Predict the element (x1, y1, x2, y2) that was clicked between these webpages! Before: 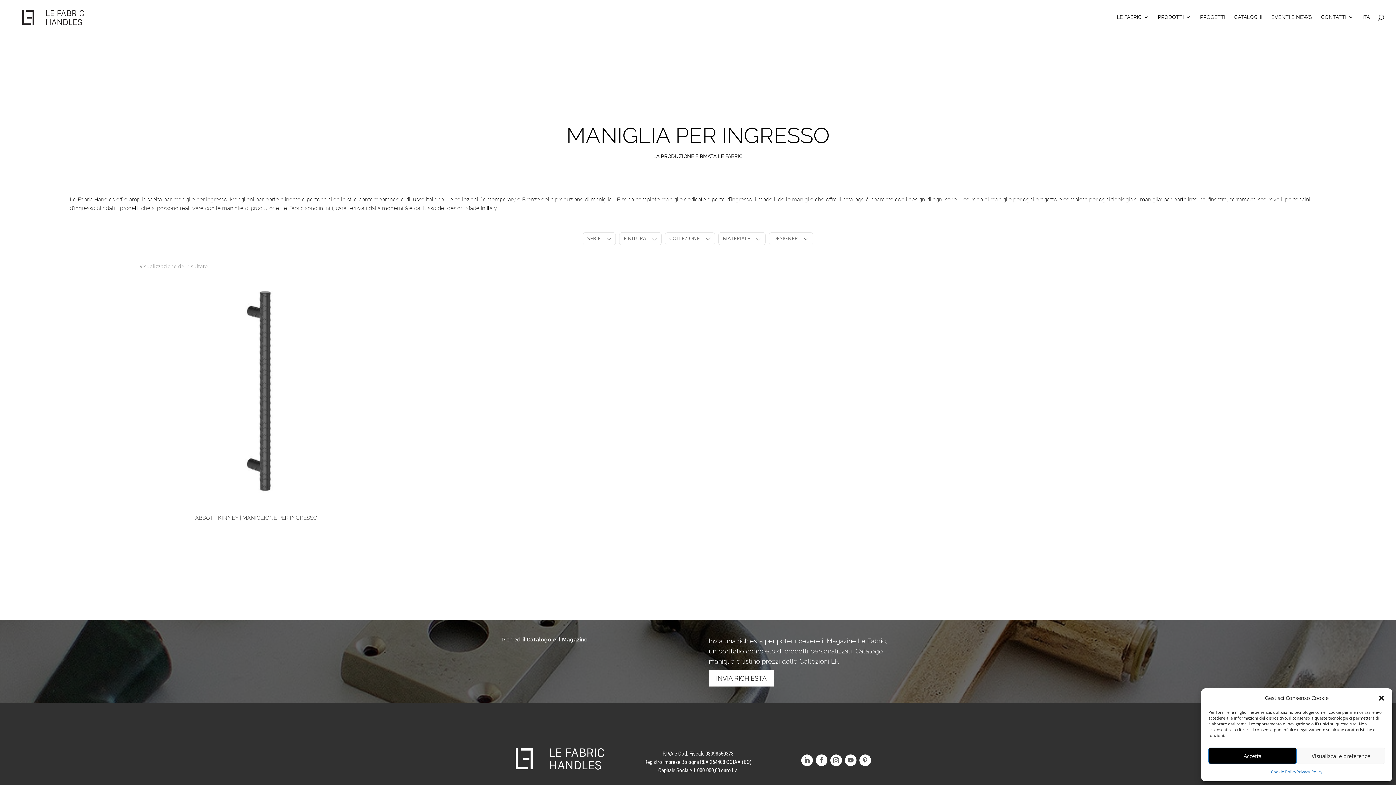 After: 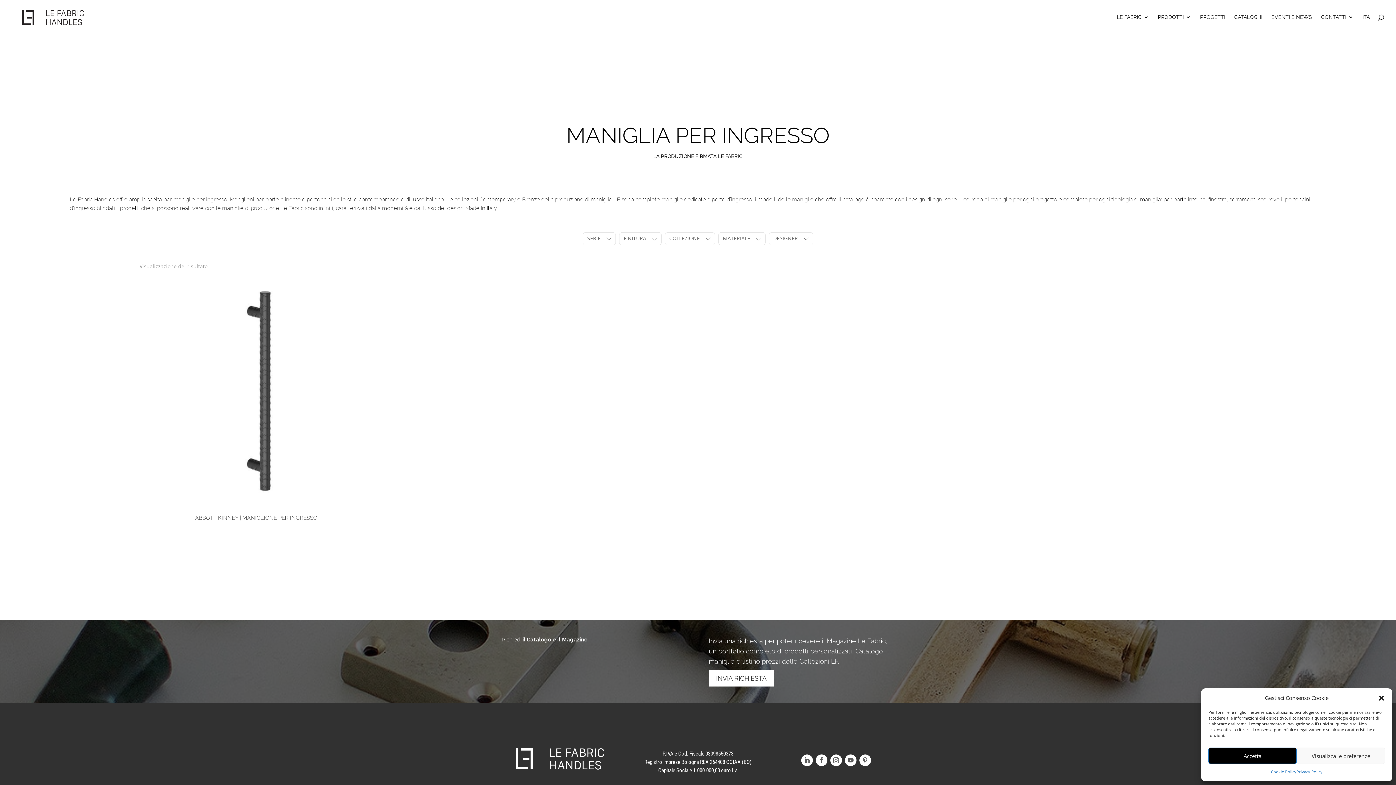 Action: bbox: (815, 754, 827, 766)